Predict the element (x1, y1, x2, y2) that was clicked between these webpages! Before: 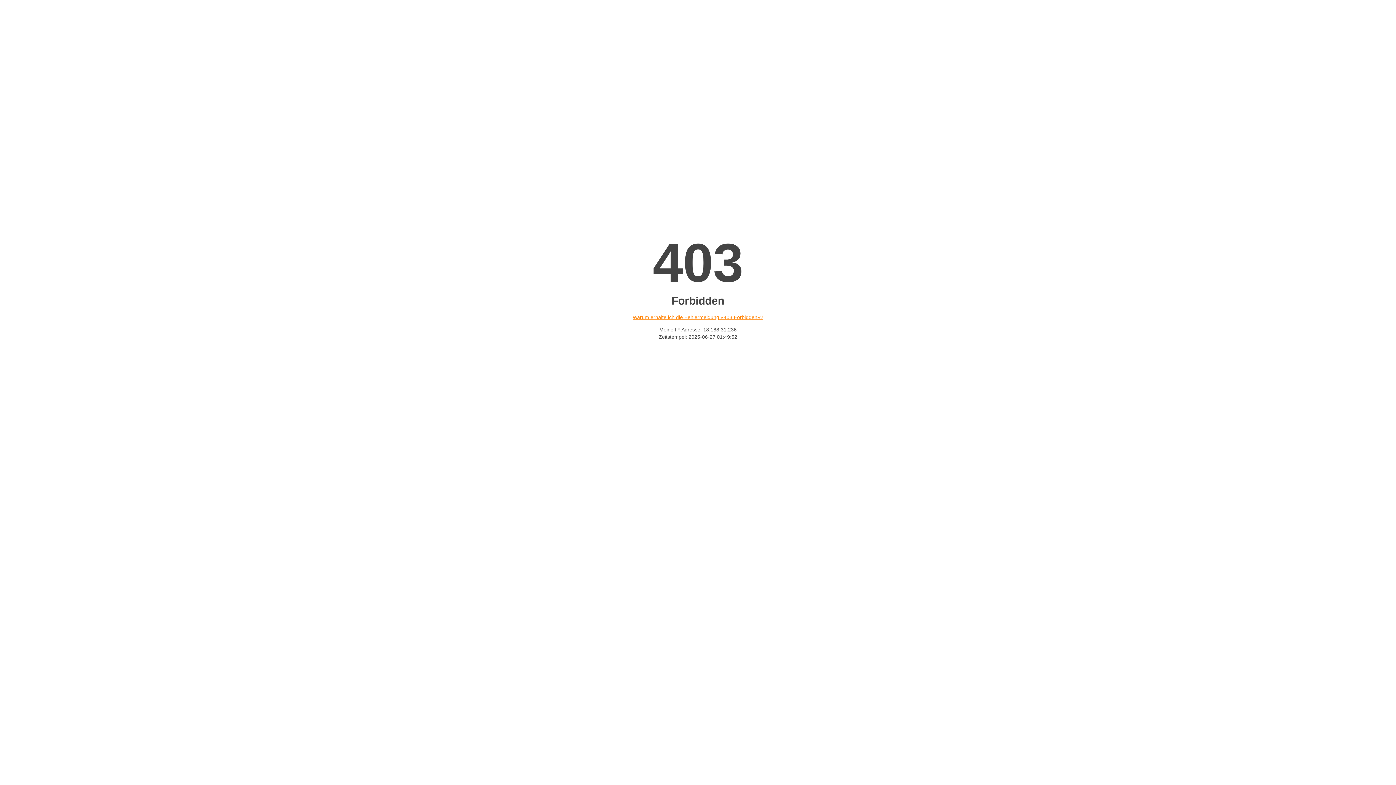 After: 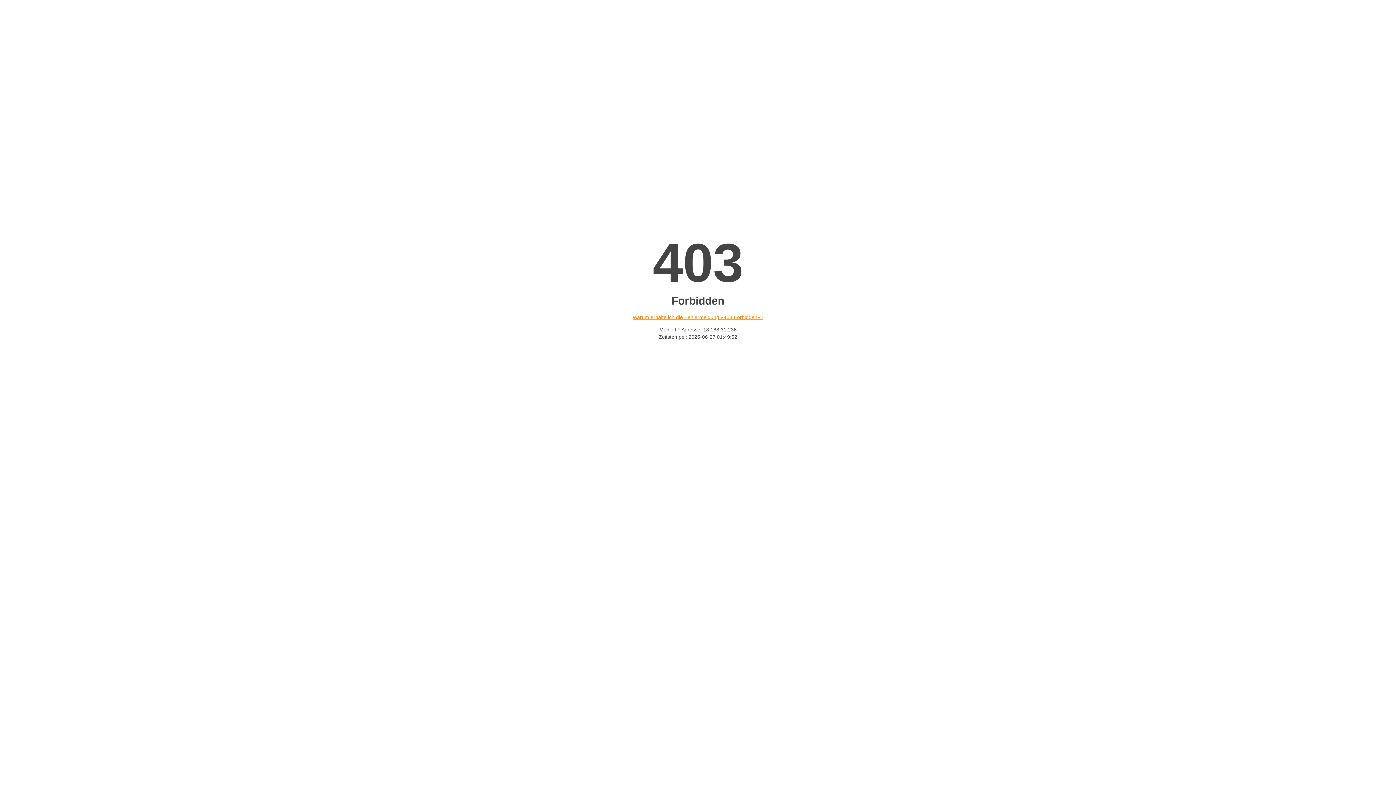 Action: bbox: (632, 314, 763, 320) label: Warum erhalte ich die Fehlermeldung «403 Forbidden»?